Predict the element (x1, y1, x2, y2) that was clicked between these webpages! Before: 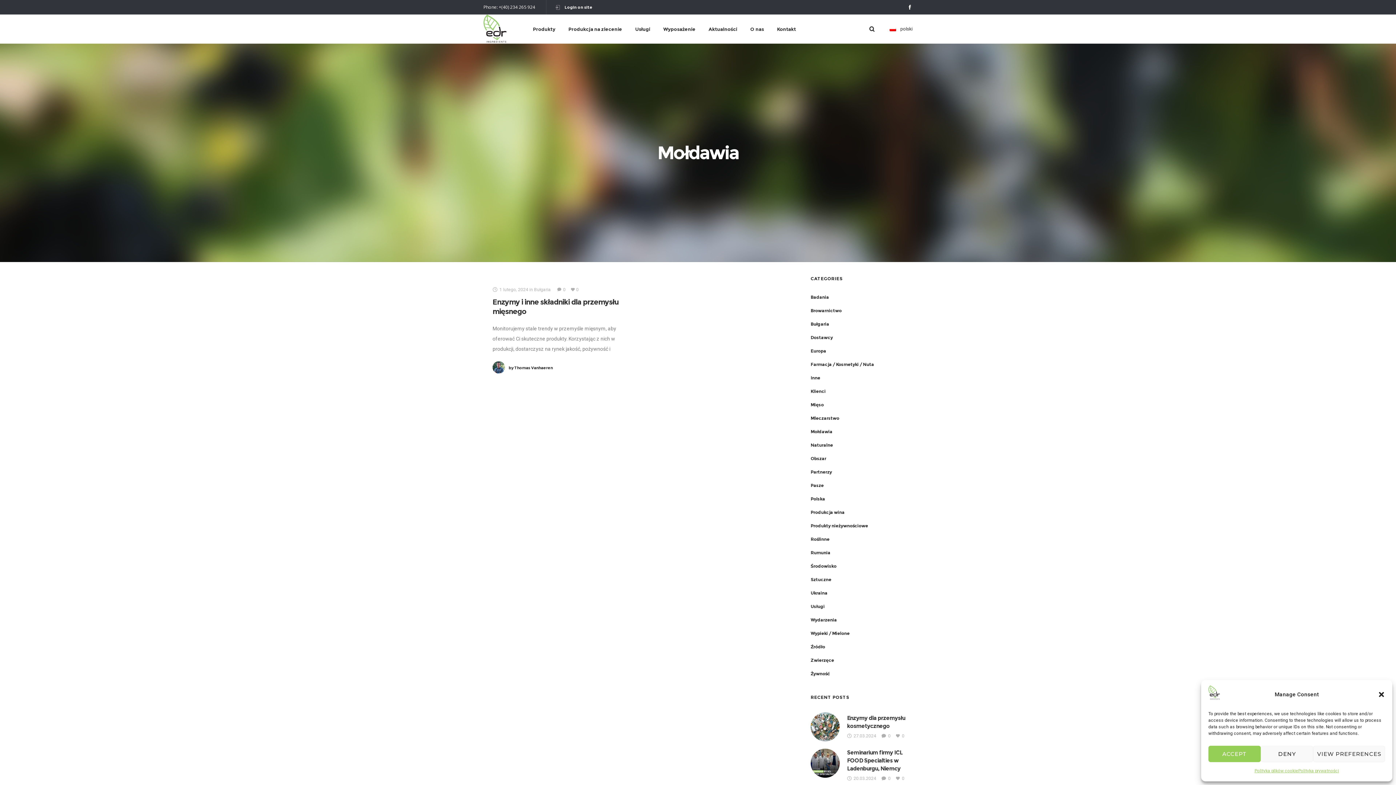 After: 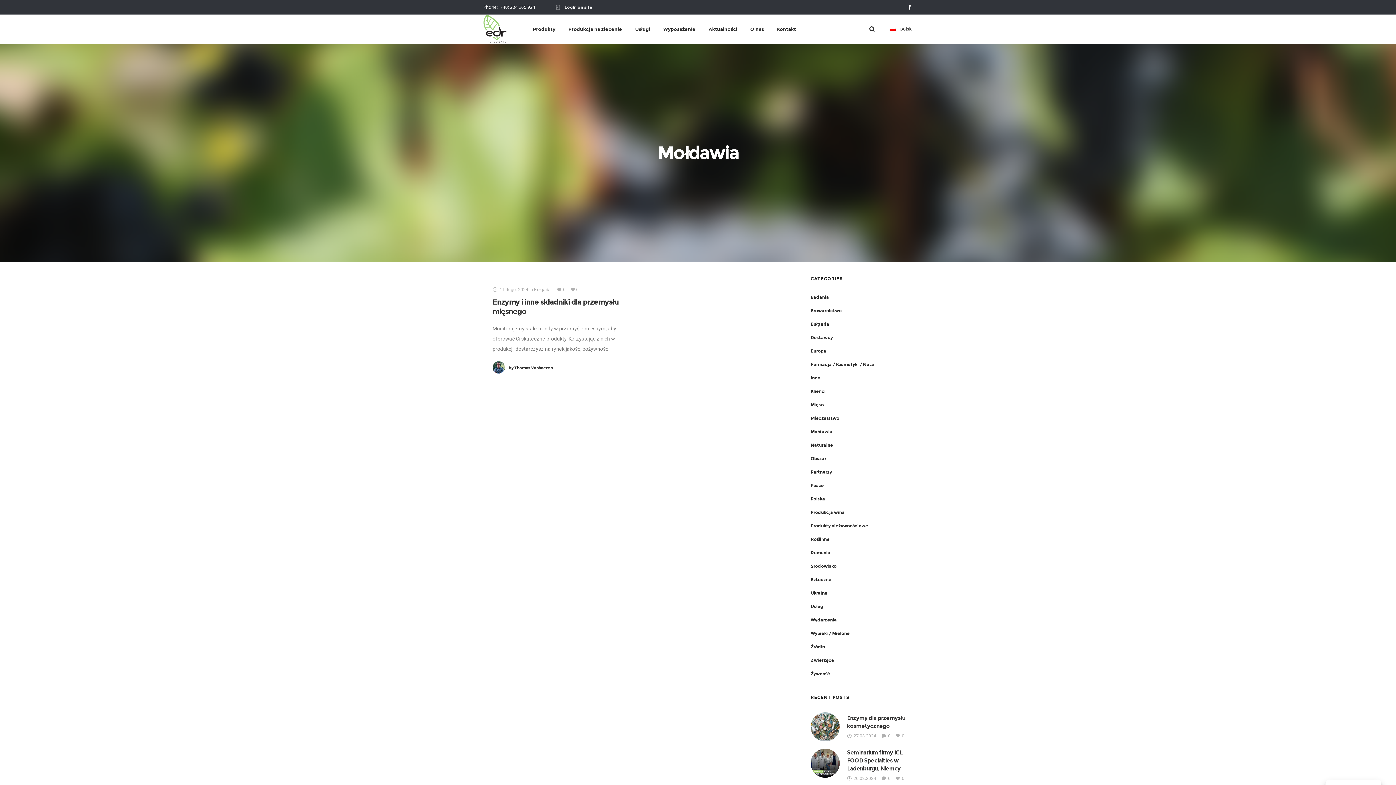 Action: bbox: (1208, 746, 1261, 762) label: ACCEPT